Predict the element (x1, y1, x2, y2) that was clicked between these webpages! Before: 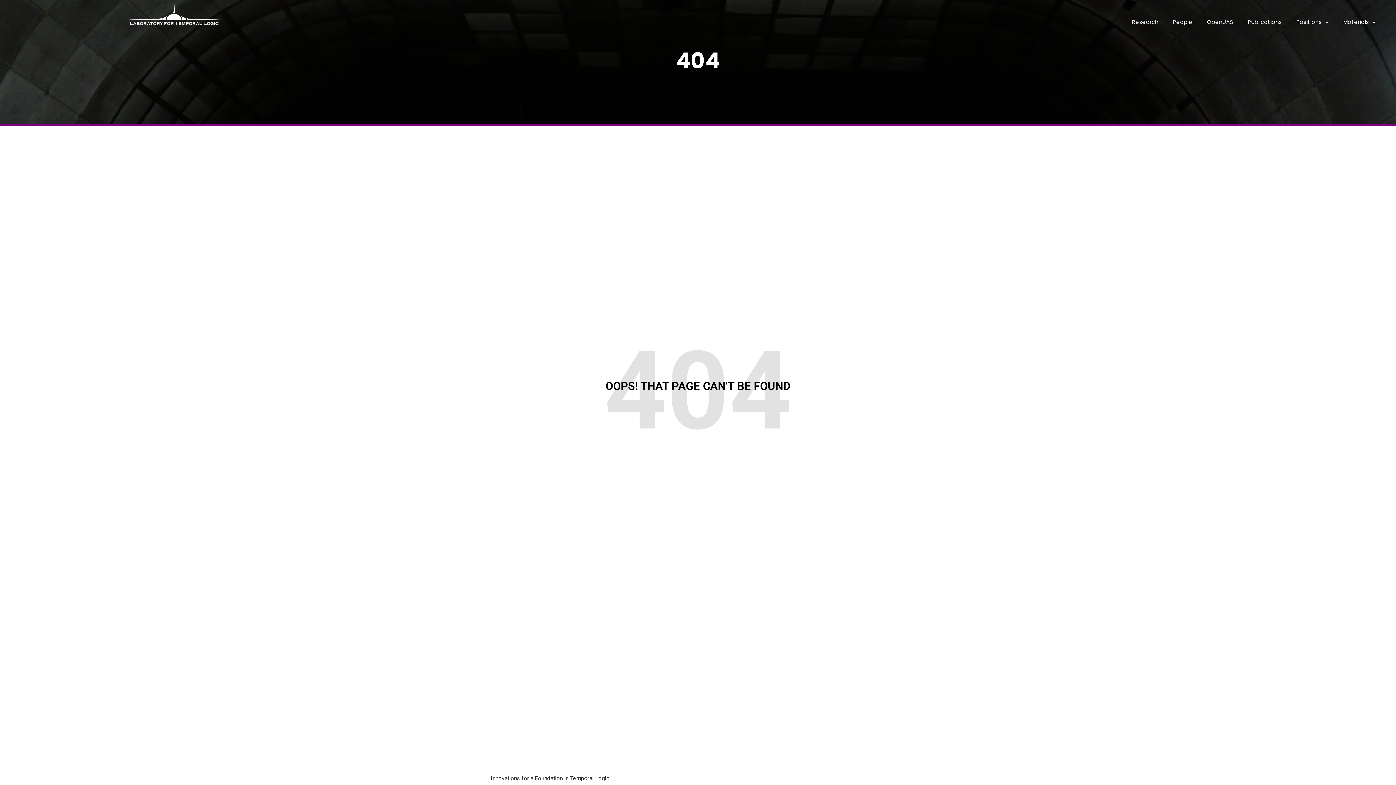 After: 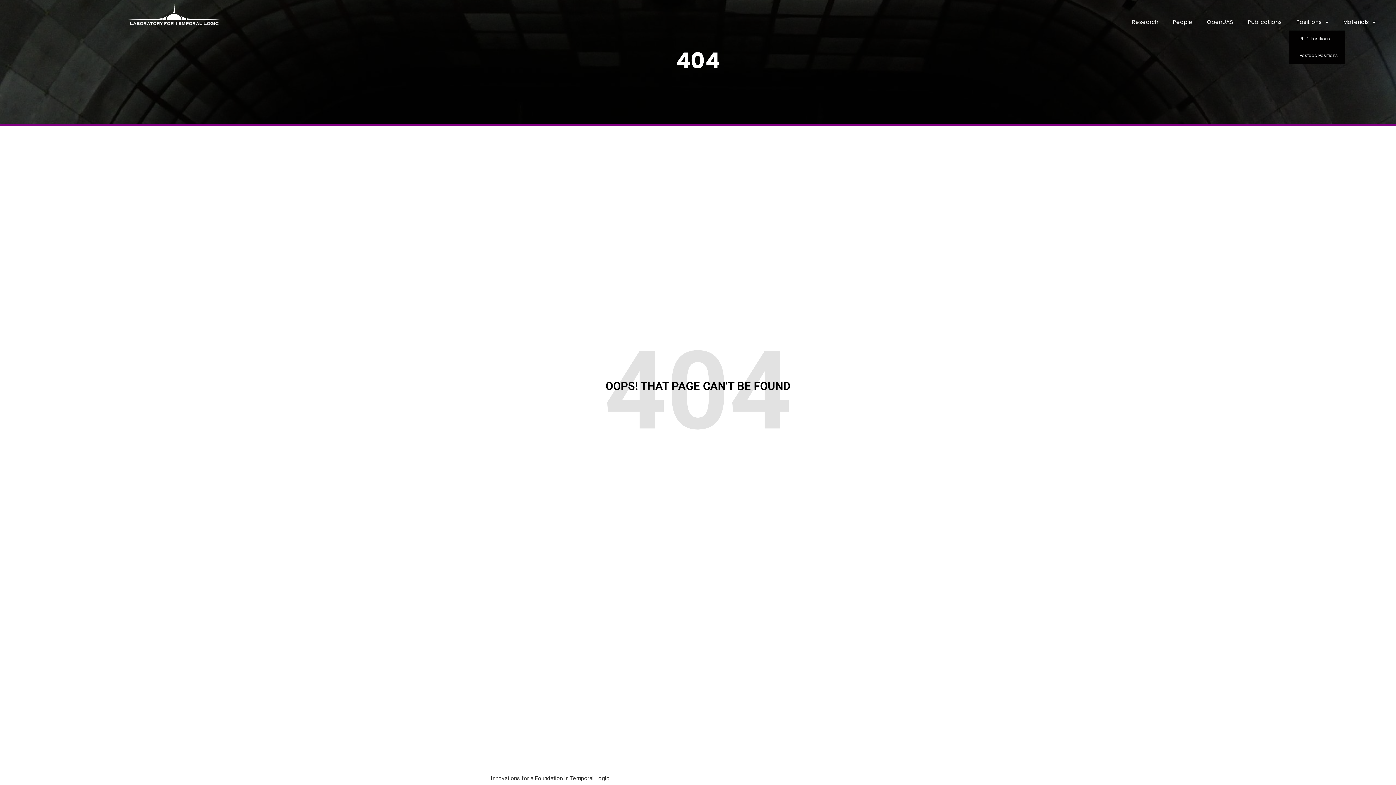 Action: bbox: (1289, 13, 1336, 30) label: Positions